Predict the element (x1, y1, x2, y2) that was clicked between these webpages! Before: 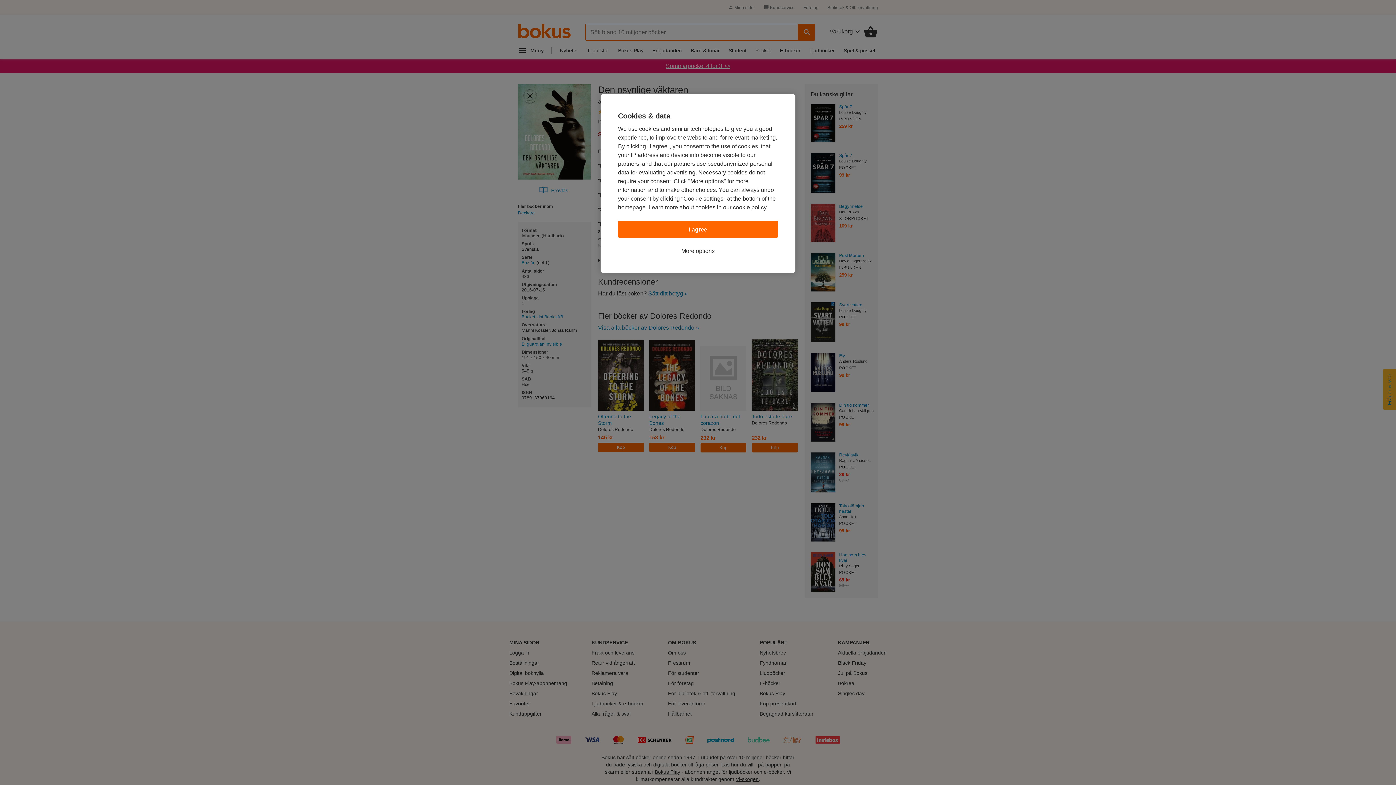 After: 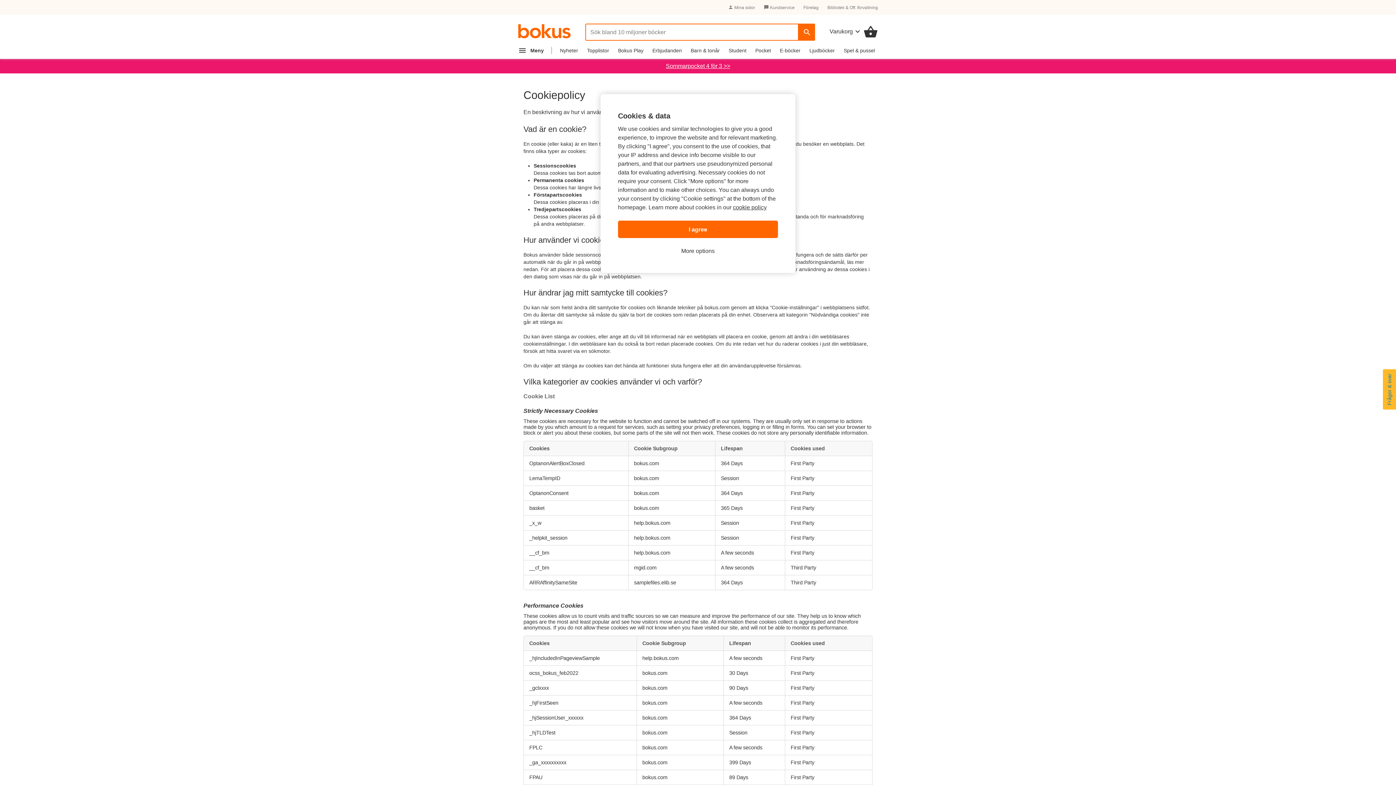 Action: bbox: (733, 204, 766, 210) label: cookie policy